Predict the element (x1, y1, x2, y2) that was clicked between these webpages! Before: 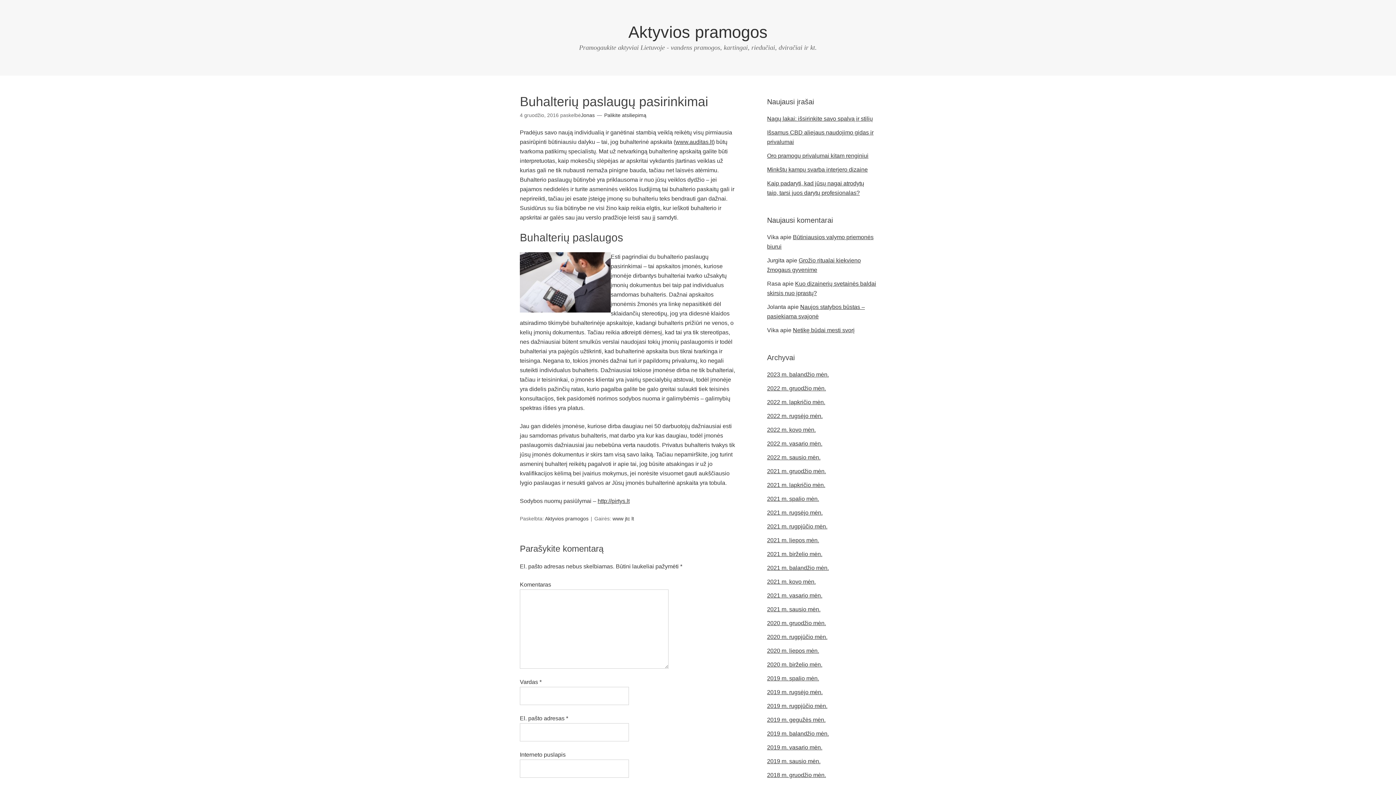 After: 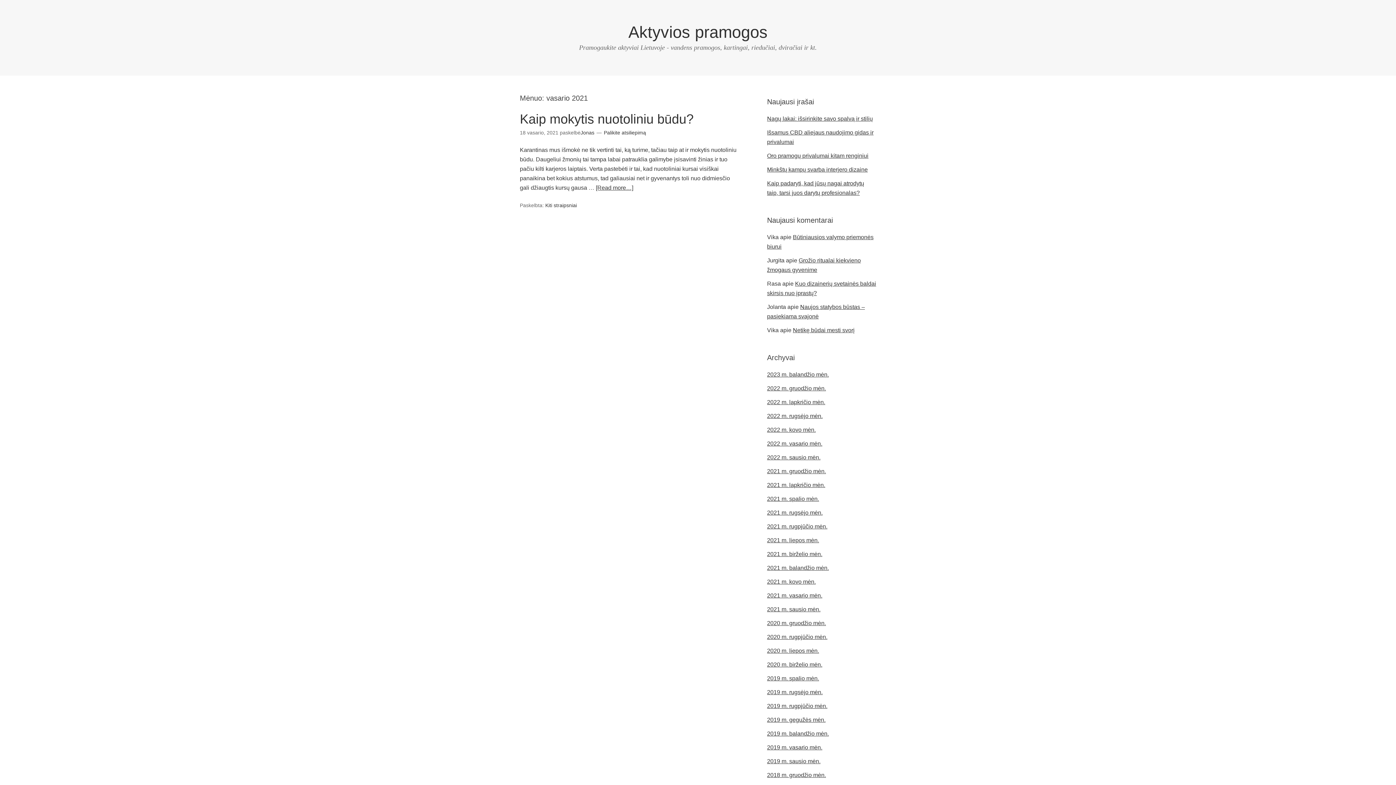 Action: bbox: (767, 592, 822, 598) label: 2021 m. vasario mėn.